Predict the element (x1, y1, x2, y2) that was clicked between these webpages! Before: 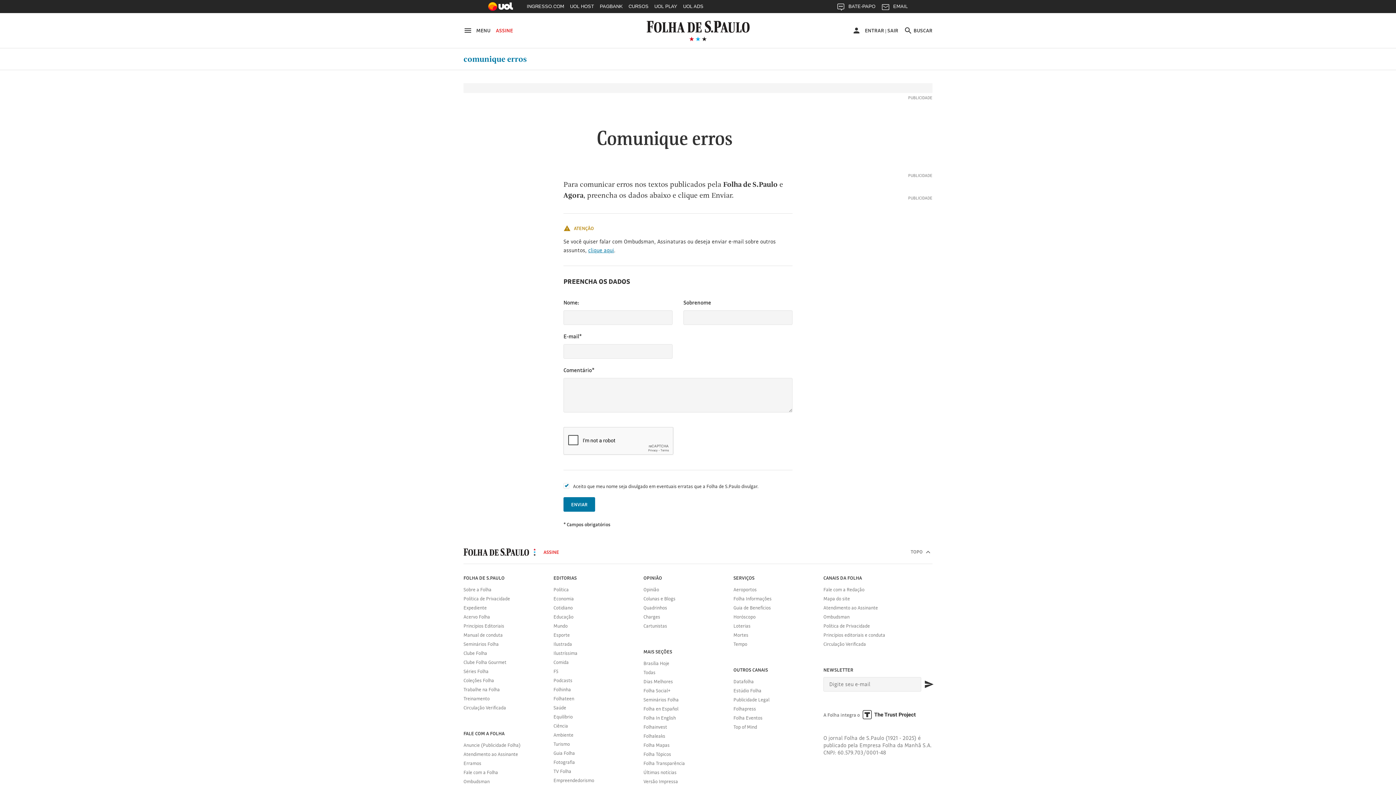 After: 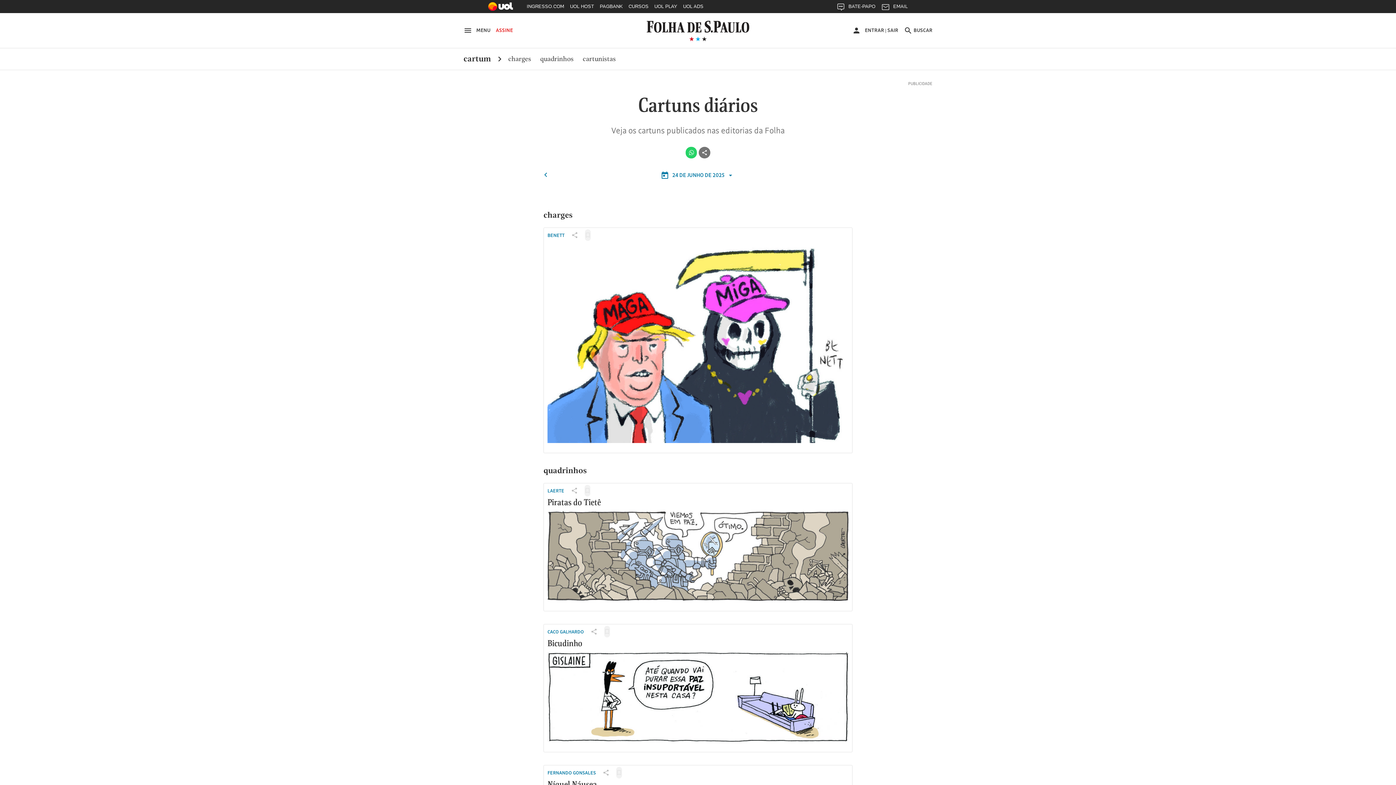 Action: label: Charges bbox: (643, 612, 722, 621)